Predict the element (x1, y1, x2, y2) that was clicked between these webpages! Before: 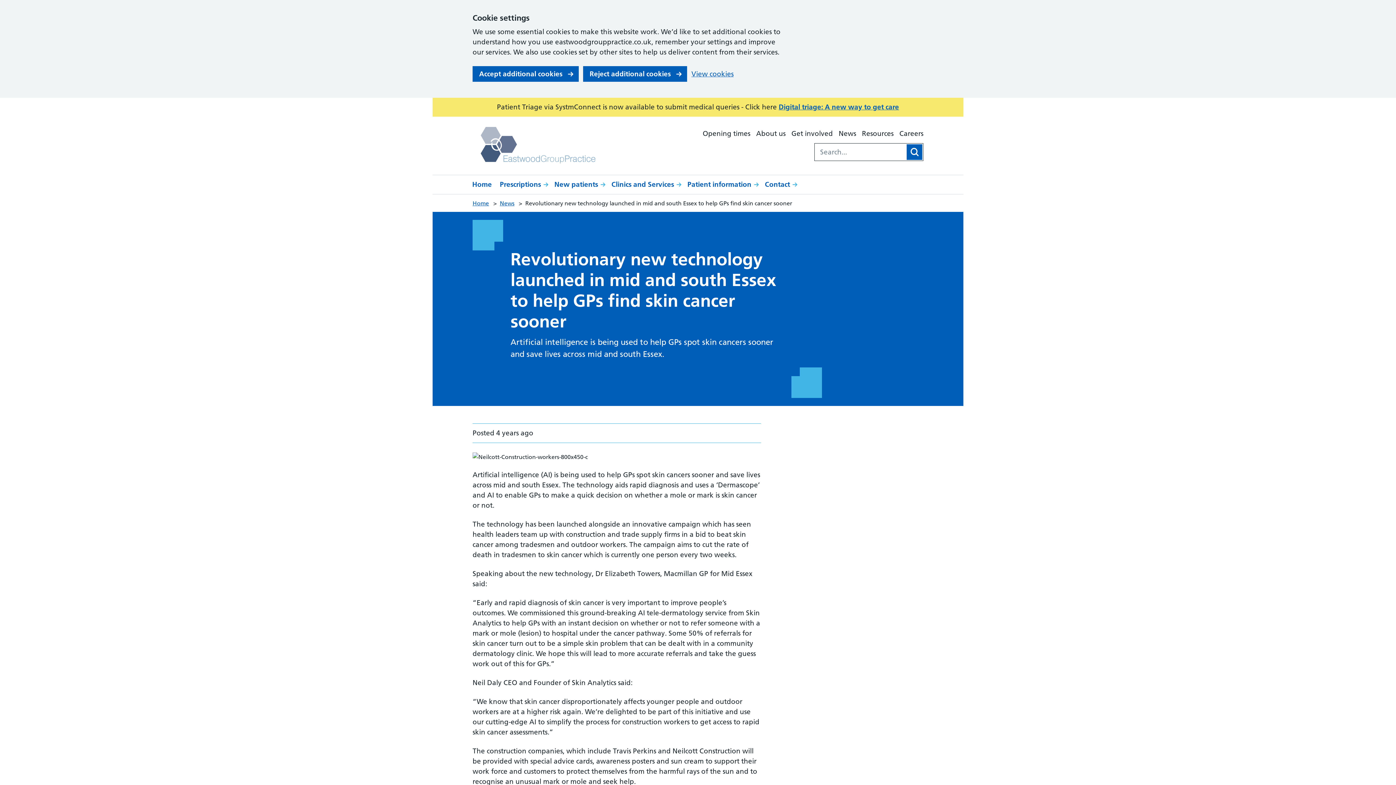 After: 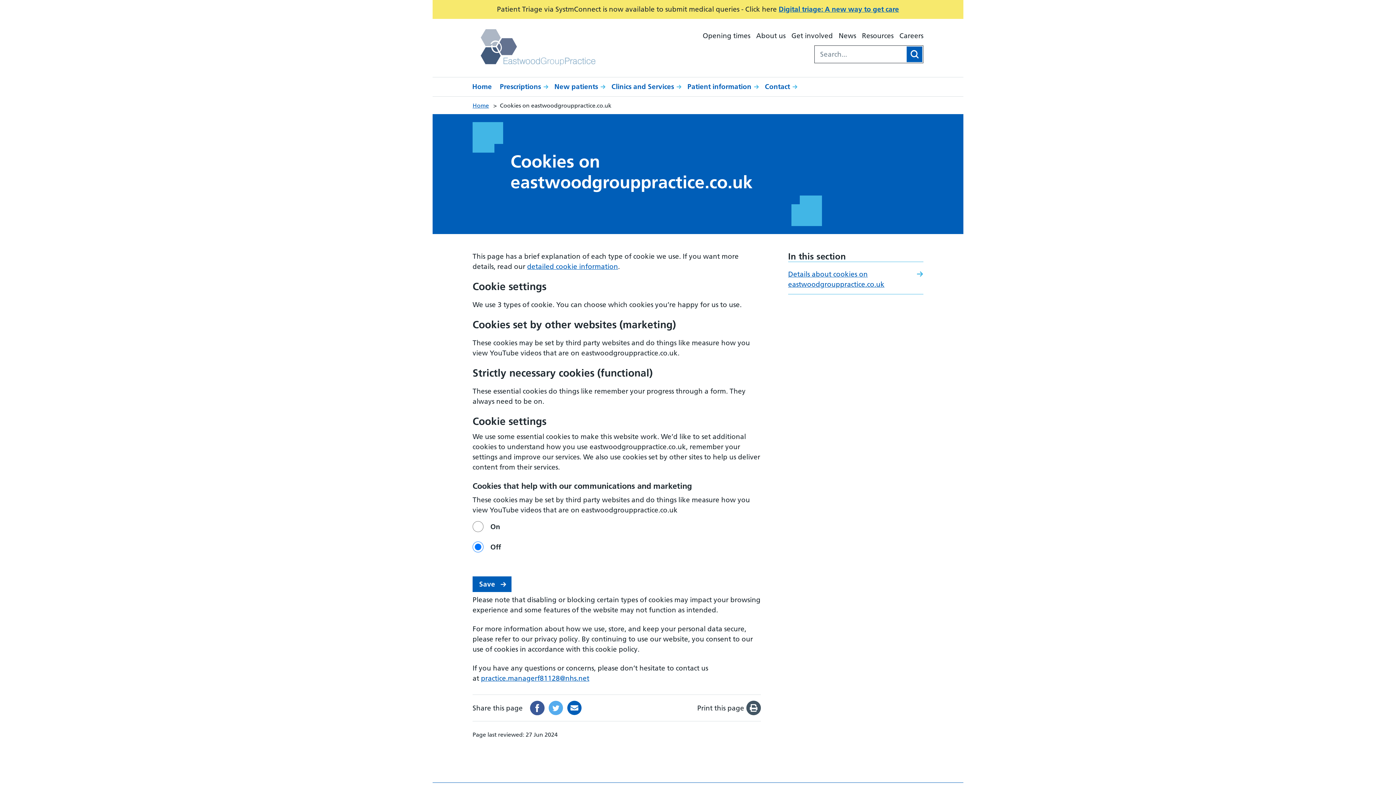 Action: label: View cookies bbox: (691, 69, 733, 79)